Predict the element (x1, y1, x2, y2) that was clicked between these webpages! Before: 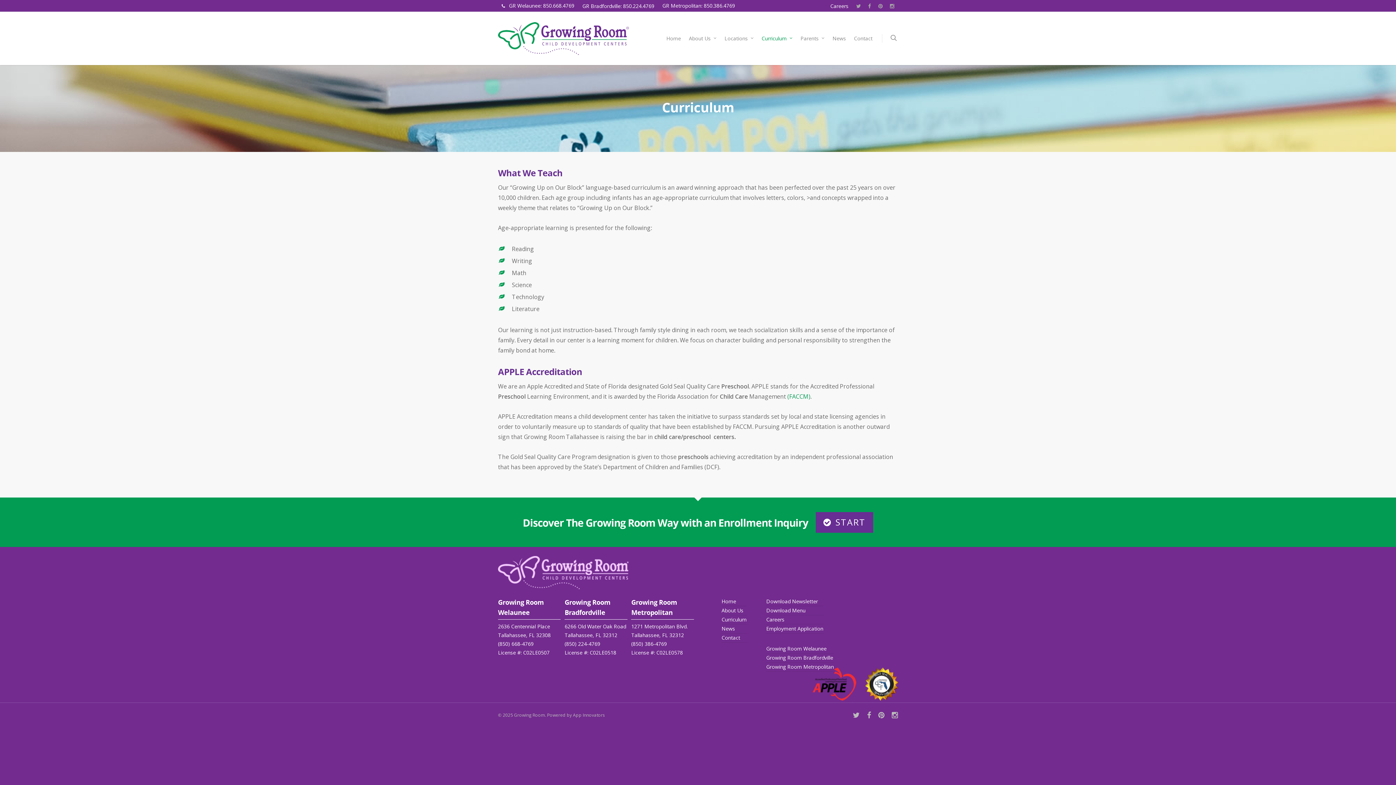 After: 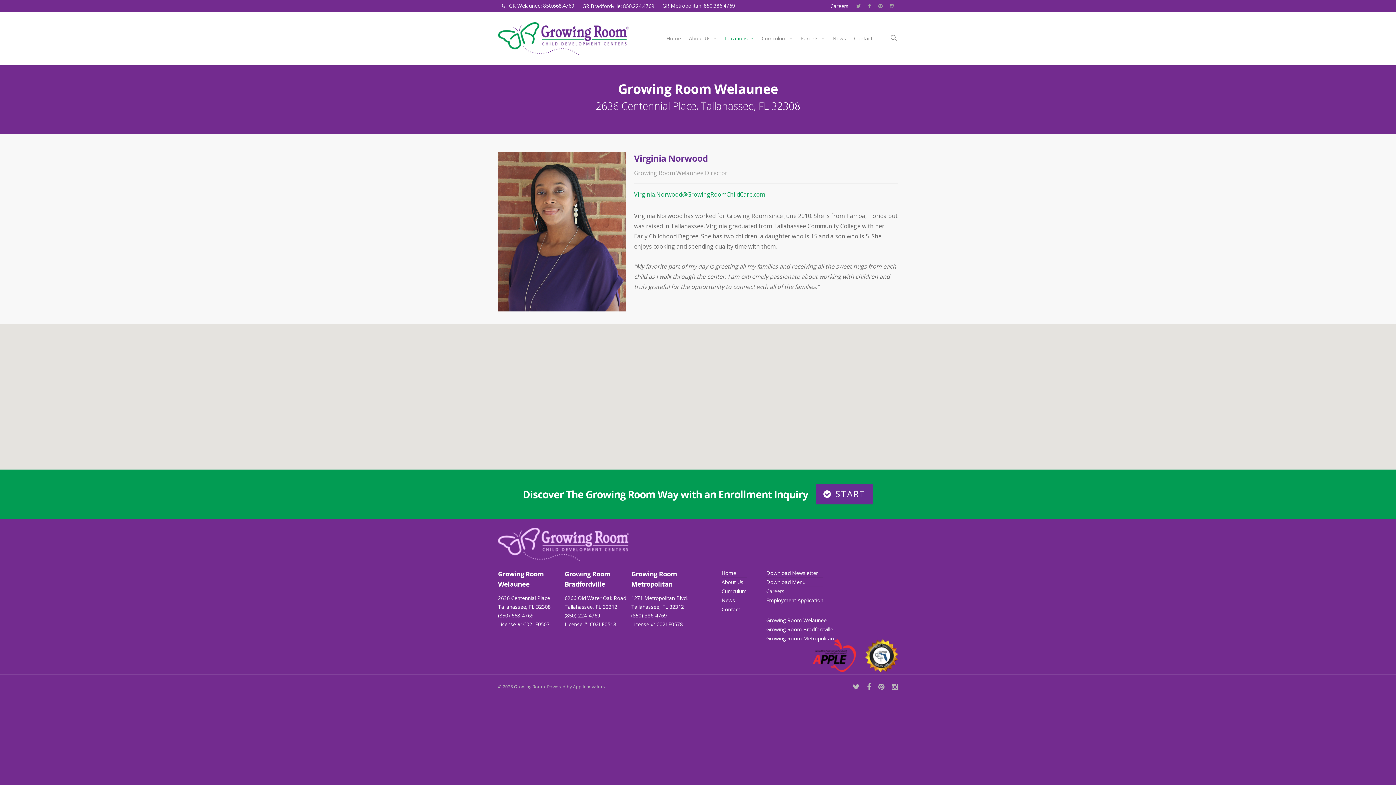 Action: label: Growing Room Welaunee bbox: (766, 644, 834, 653)